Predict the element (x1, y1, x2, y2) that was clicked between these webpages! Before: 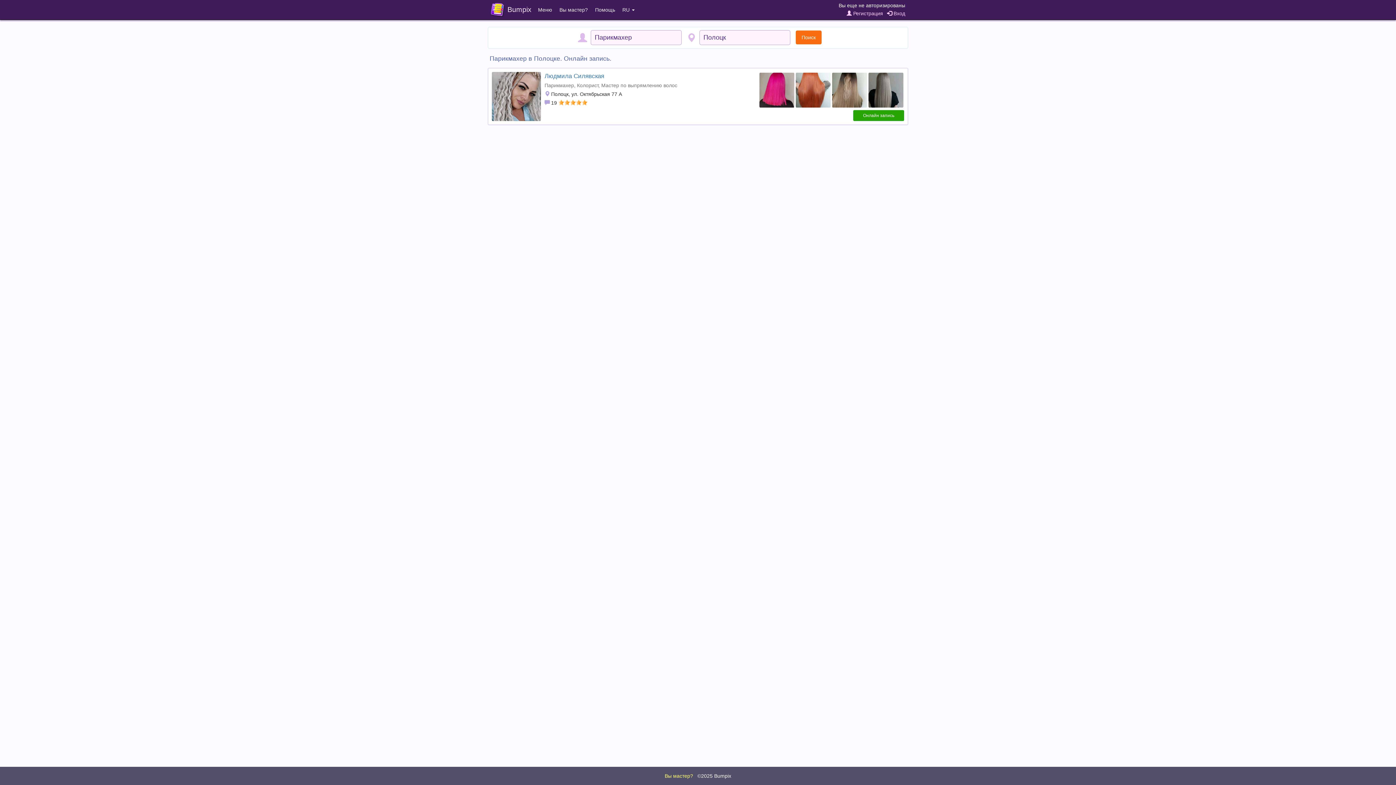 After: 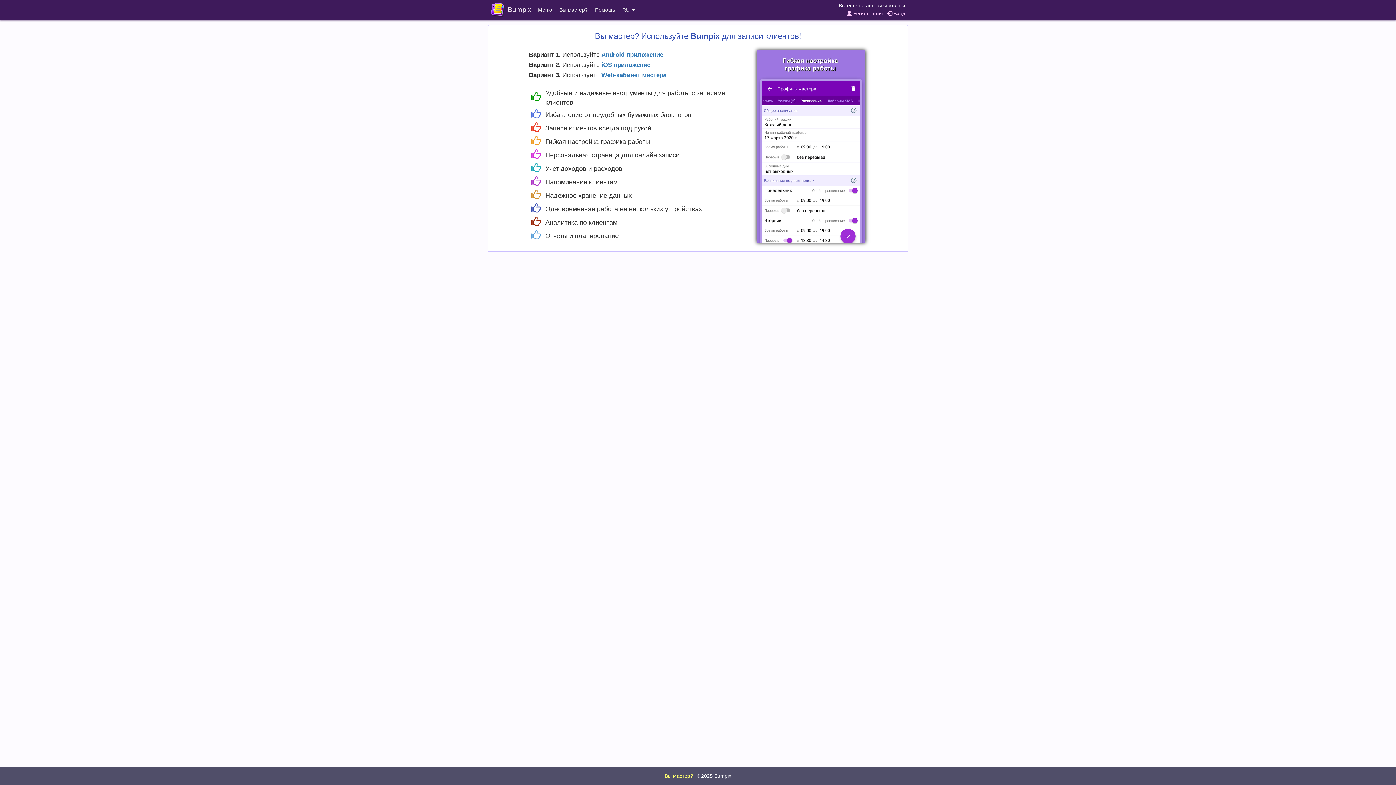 Action: bbox: (664, 773, 693, 779) label: Вы мастер?